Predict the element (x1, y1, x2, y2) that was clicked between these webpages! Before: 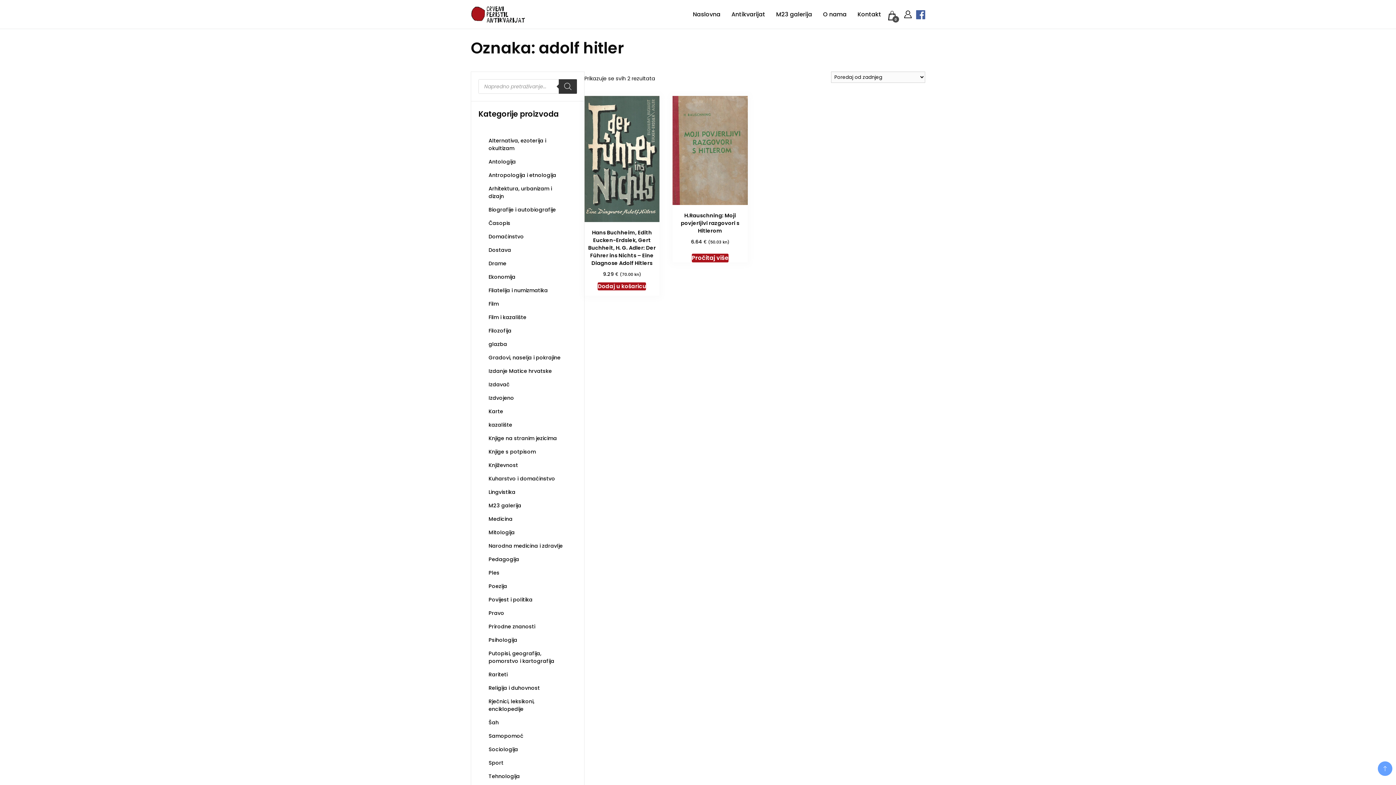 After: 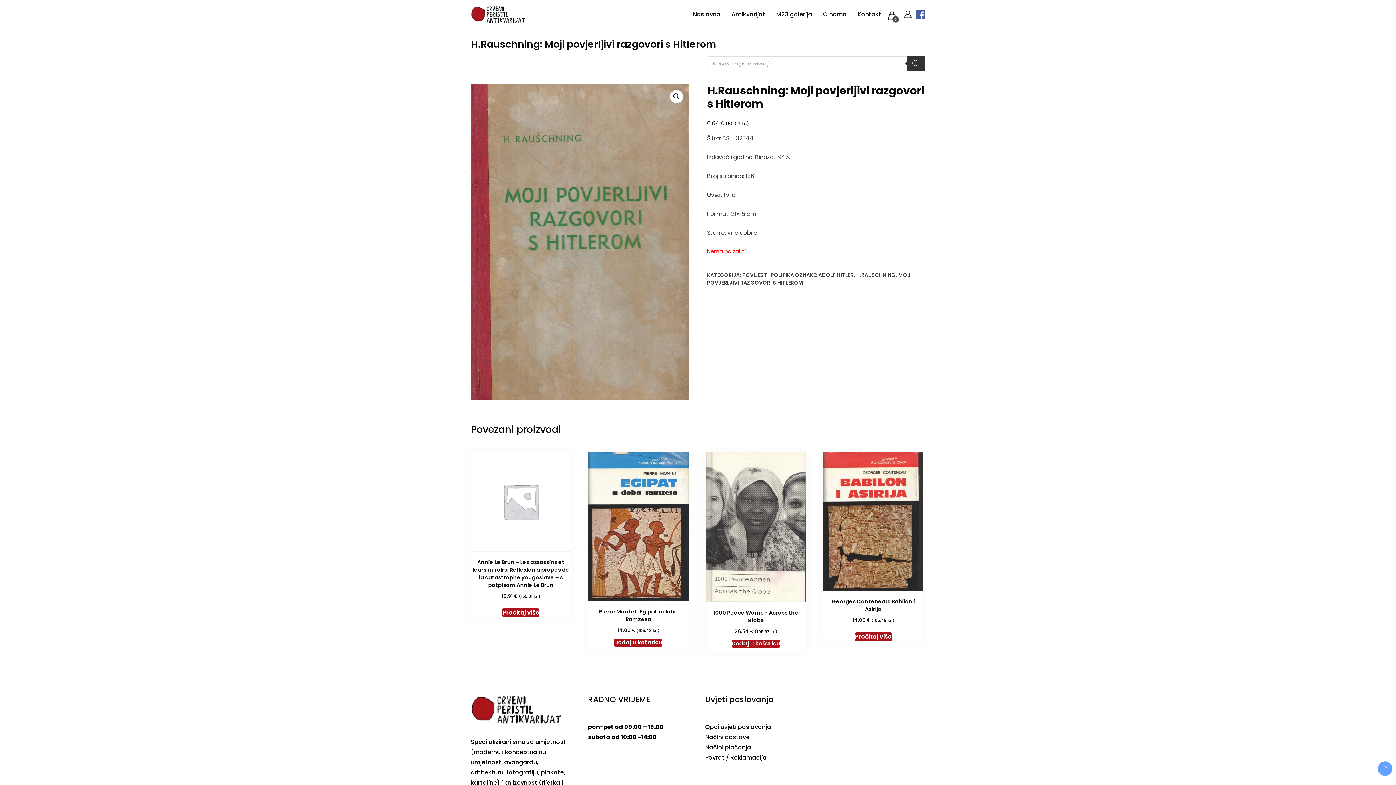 Action: label: H.Rauschning: Moji povjerljivi razgovori s Hitlerom
6.64 € (50.03 kn) bbox: (672, 96, 747, 245)